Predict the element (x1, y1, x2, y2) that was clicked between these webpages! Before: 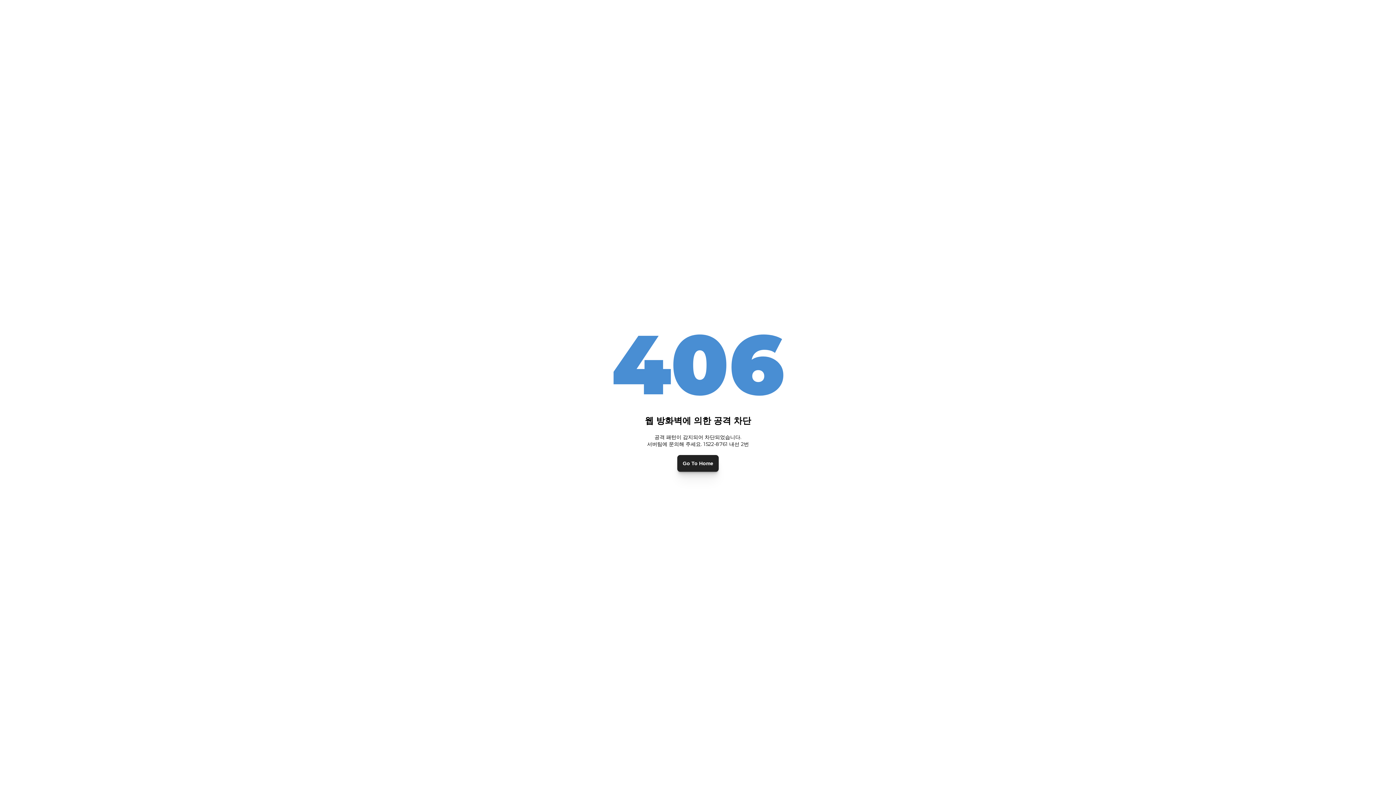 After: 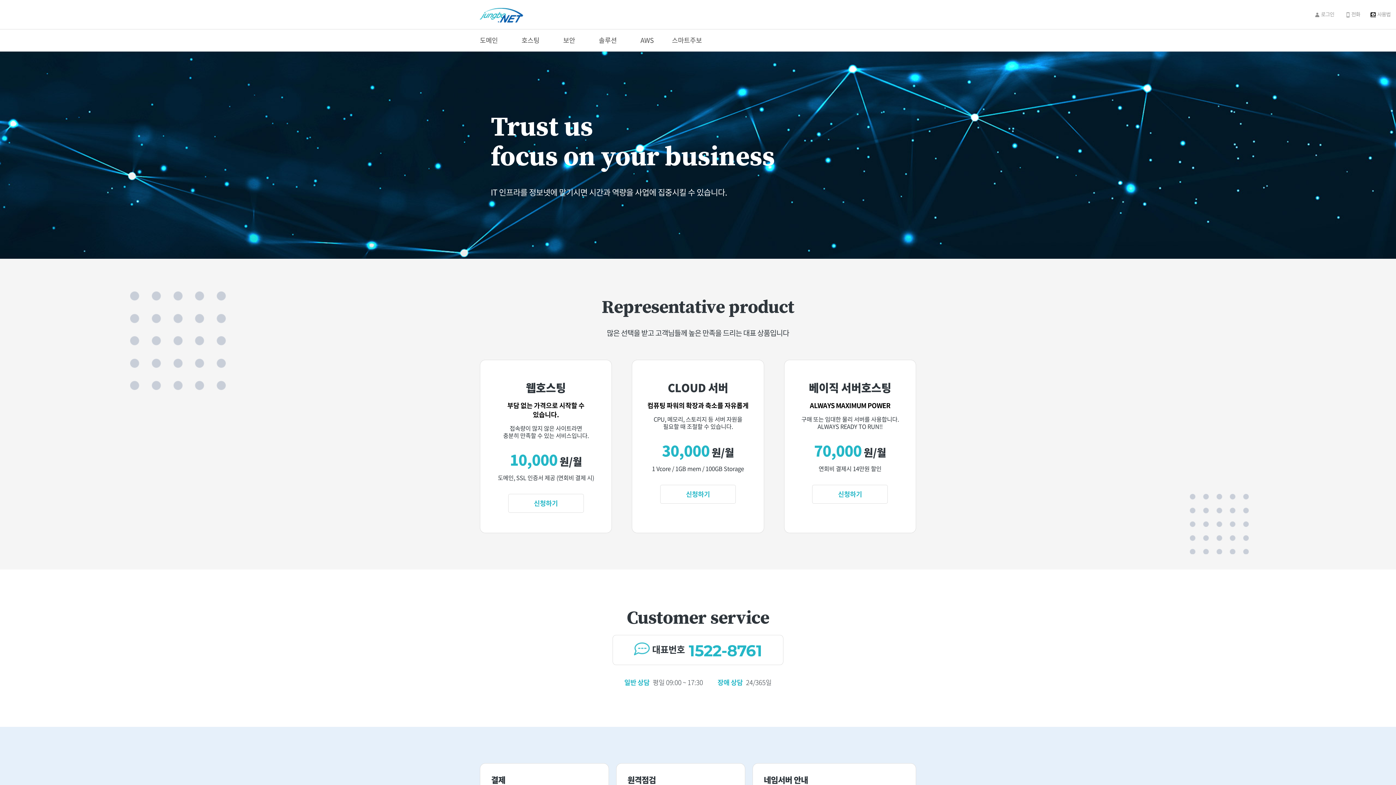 Action: label: Go To Home bbox: (677, 455, 718, 471)